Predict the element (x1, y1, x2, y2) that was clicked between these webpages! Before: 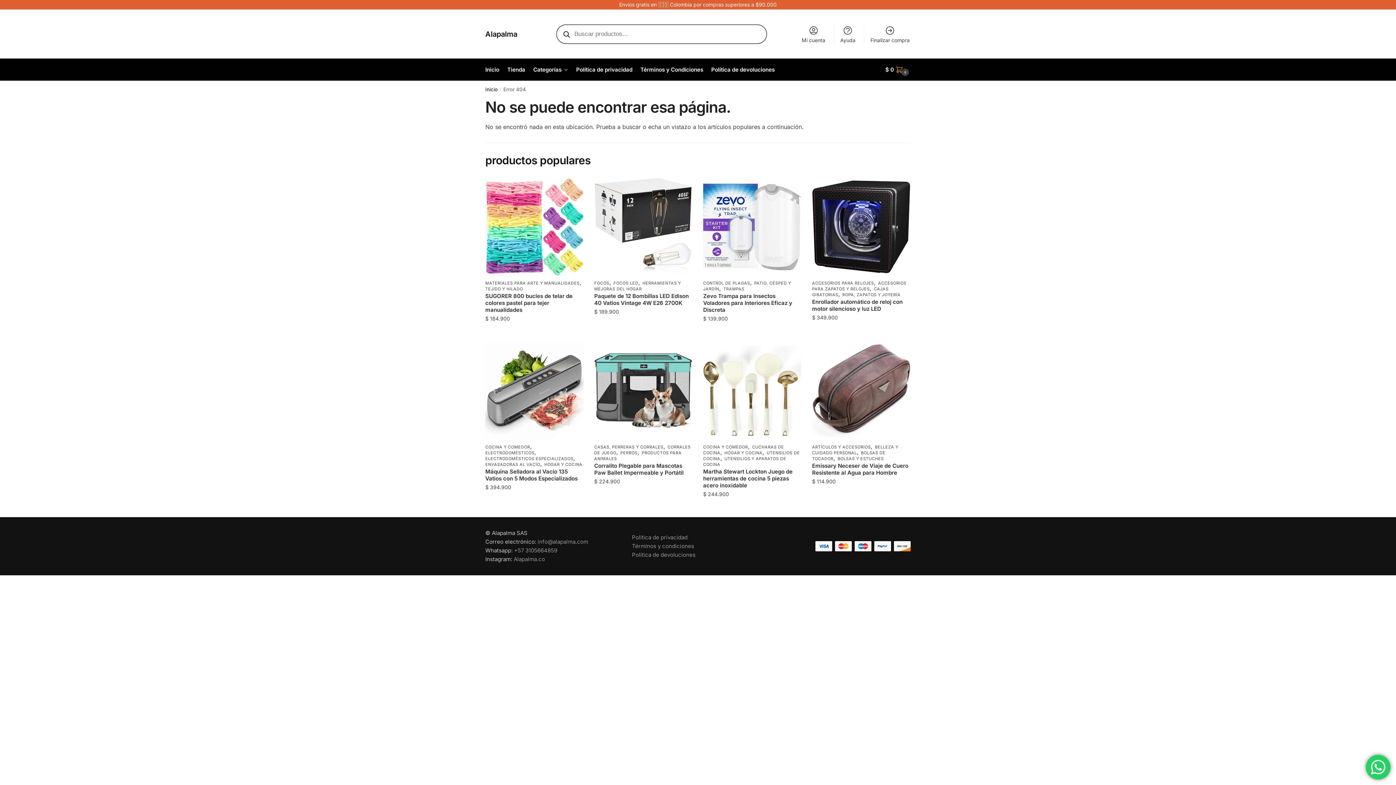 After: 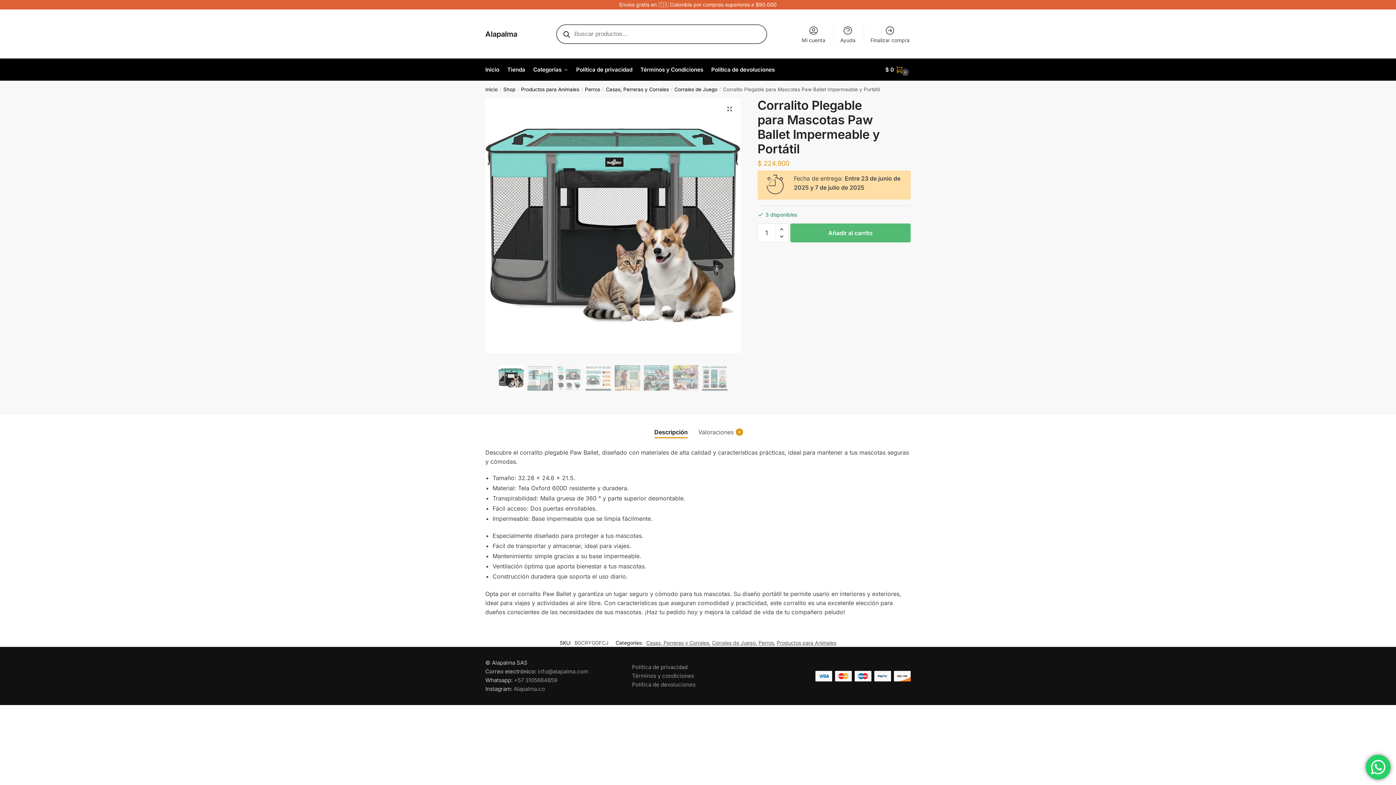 Action: bbox: (594, 341, 692, 440)